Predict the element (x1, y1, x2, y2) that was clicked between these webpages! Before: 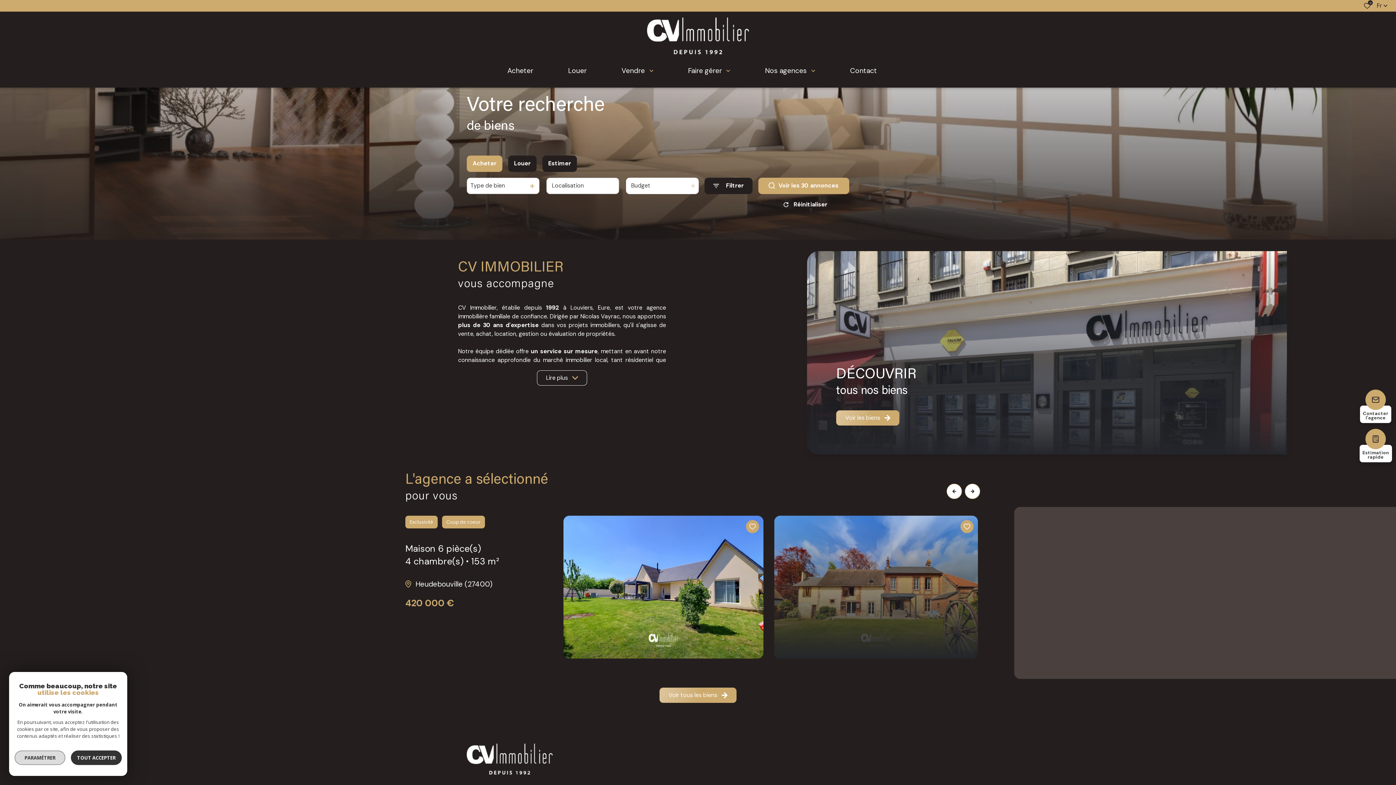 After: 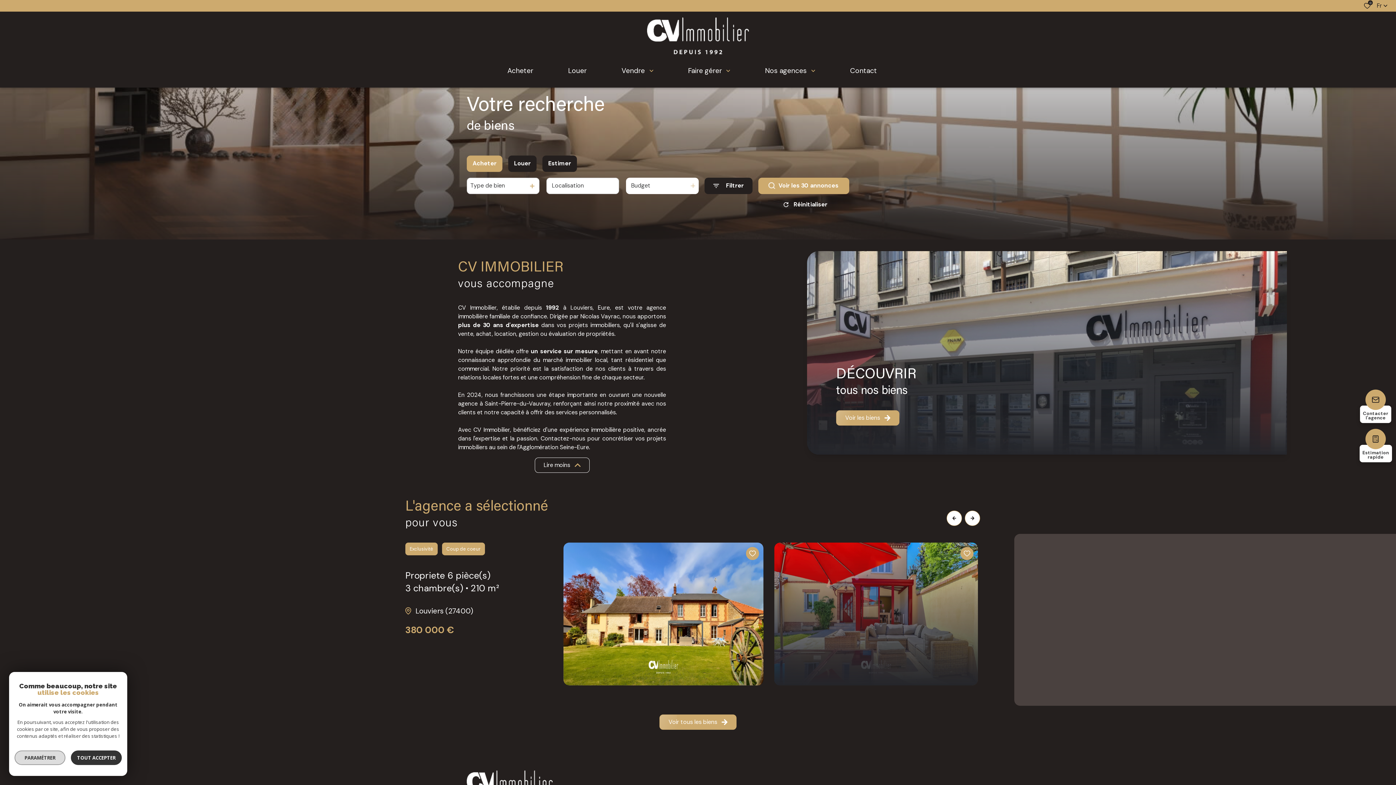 Action: label: Lire plus bbox: (537, 370, 587, 385)